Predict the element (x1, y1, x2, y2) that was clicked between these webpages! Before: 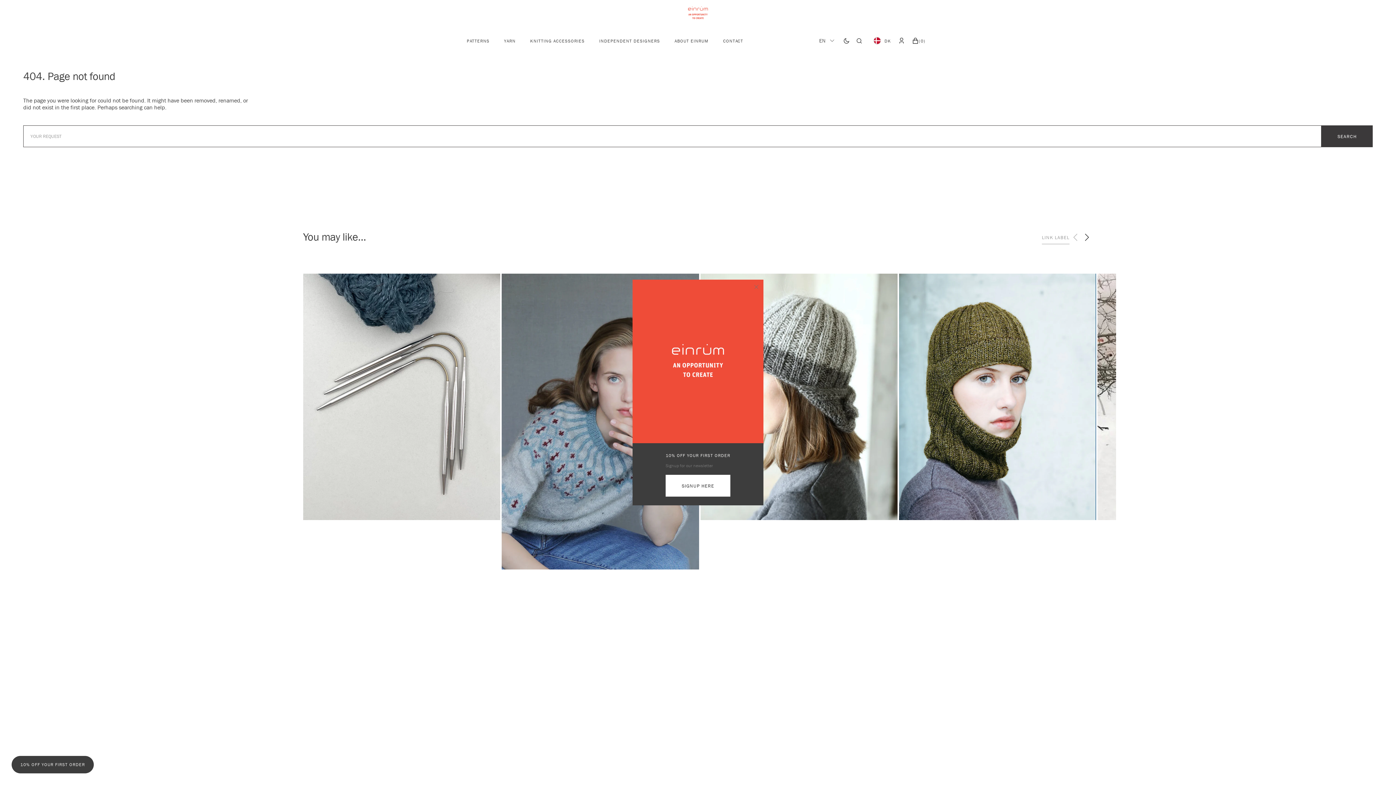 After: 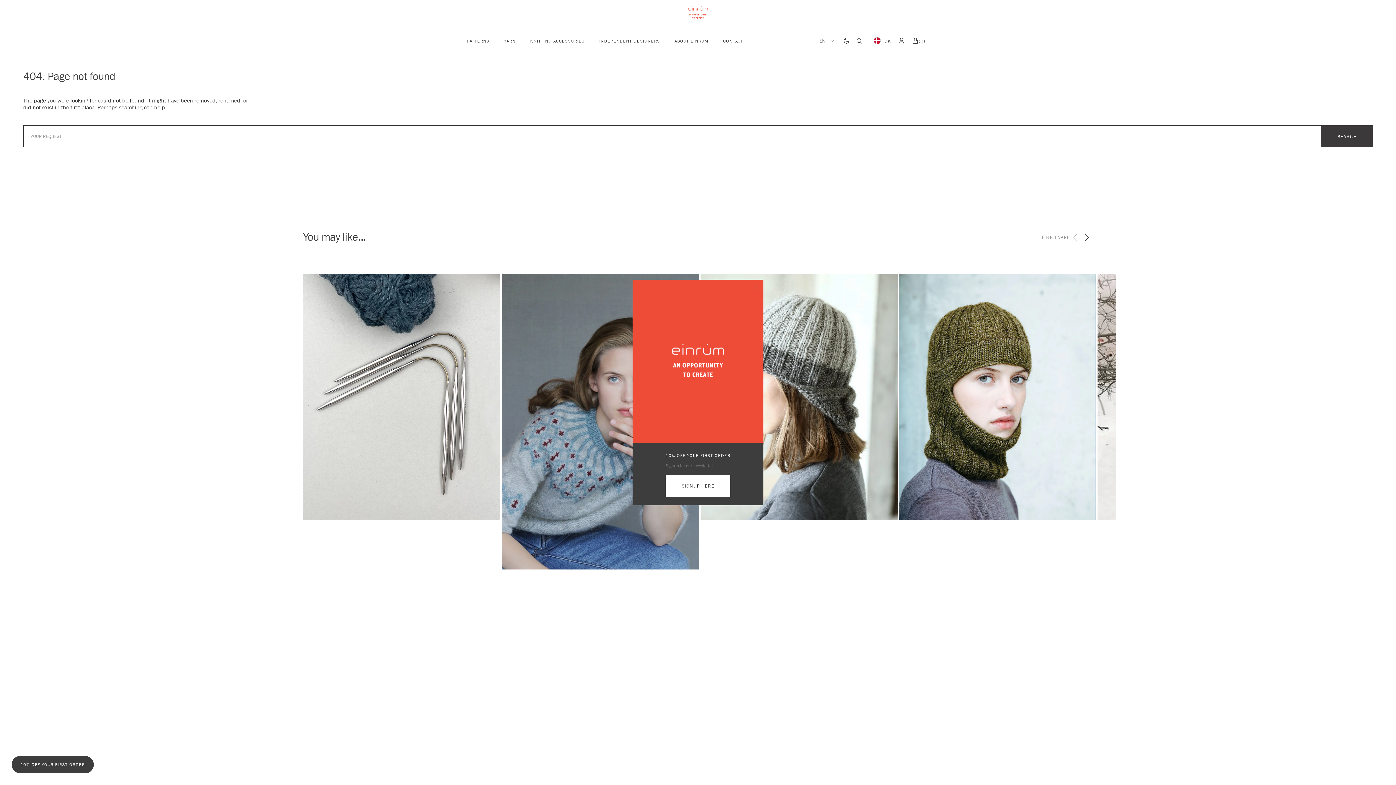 Action: label: LINK LABEL bbox: (1042, 230, 1069, 244)